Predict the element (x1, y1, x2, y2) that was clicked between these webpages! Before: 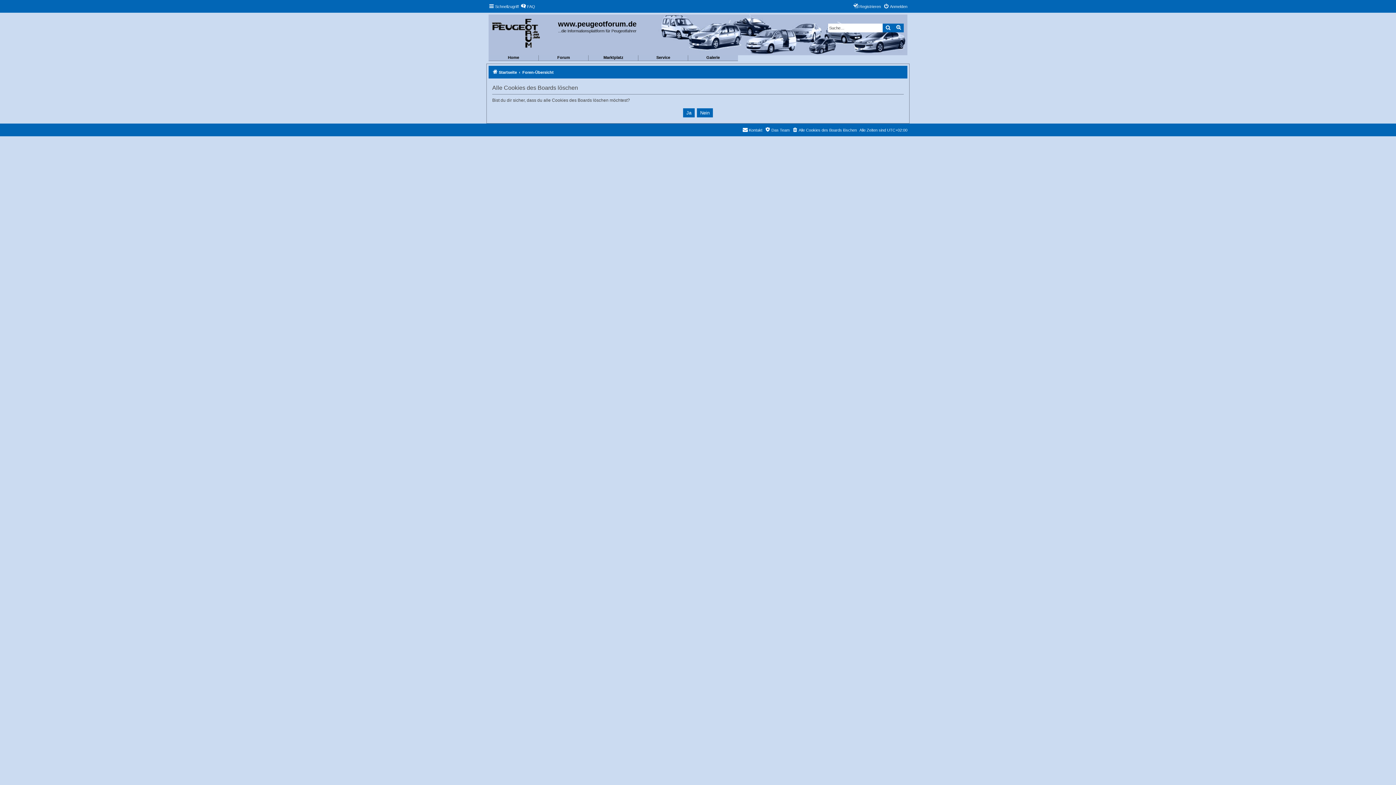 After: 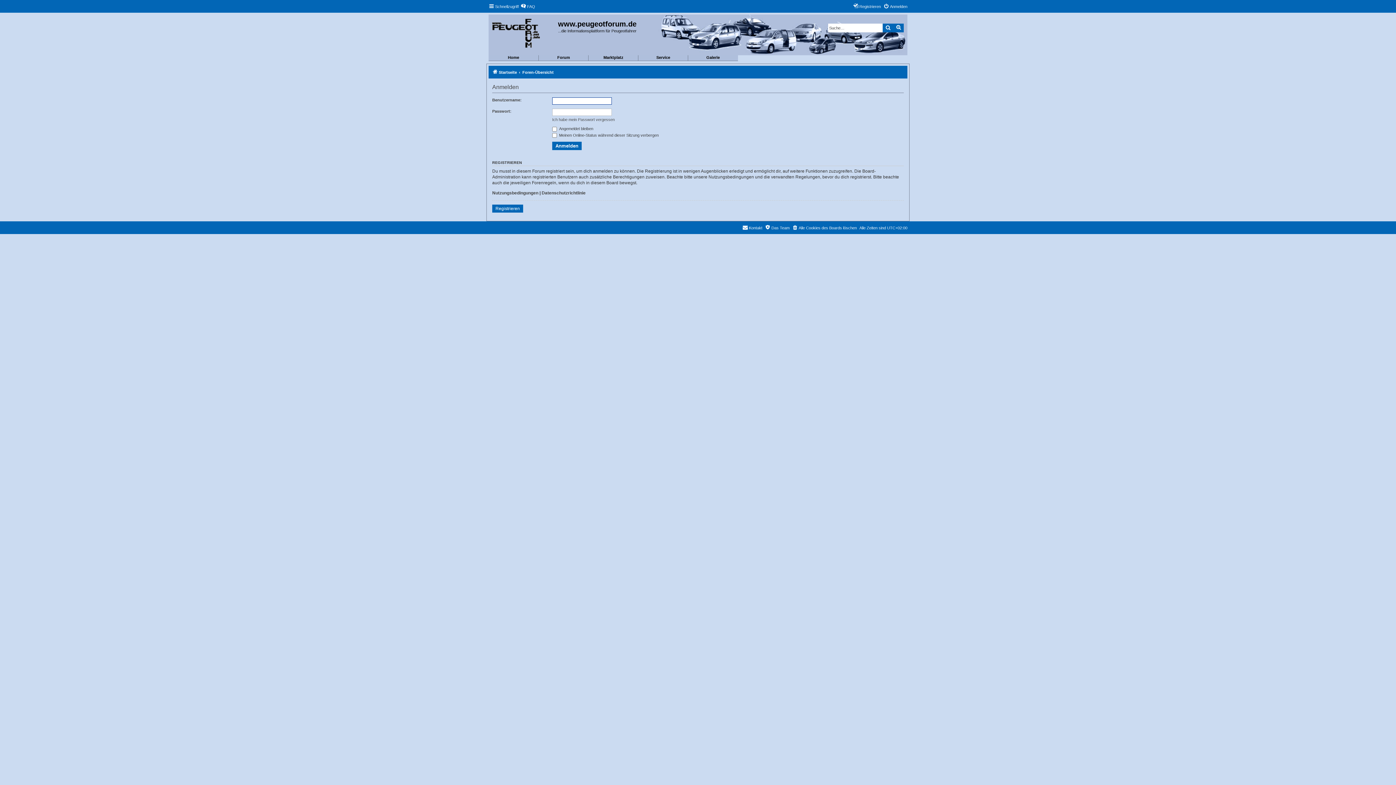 Action: label: Anmelden bbox: (883, 2, 907, 10)